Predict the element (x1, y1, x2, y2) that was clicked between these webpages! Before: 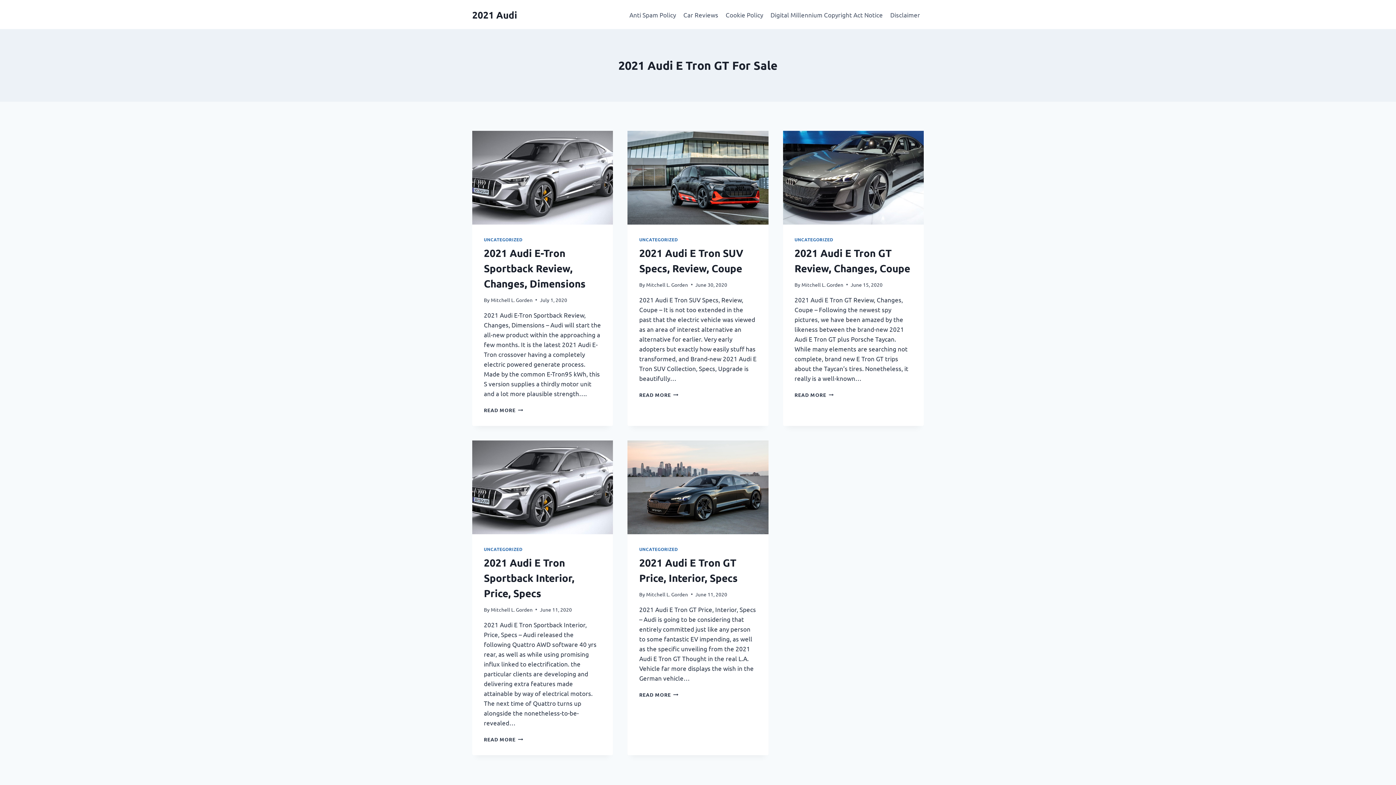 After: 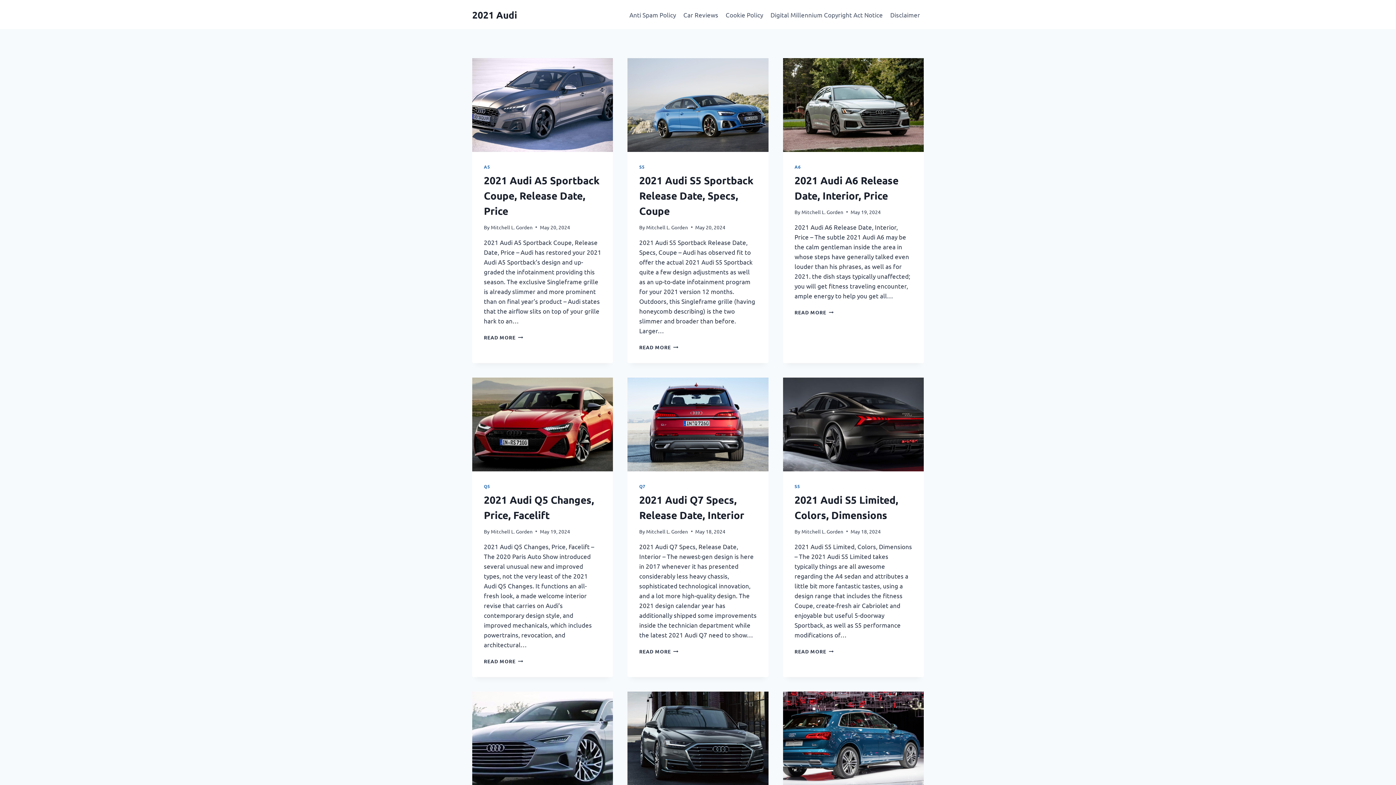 Action: label: 2021 Audi bbox: (472, 8, 517, 20)